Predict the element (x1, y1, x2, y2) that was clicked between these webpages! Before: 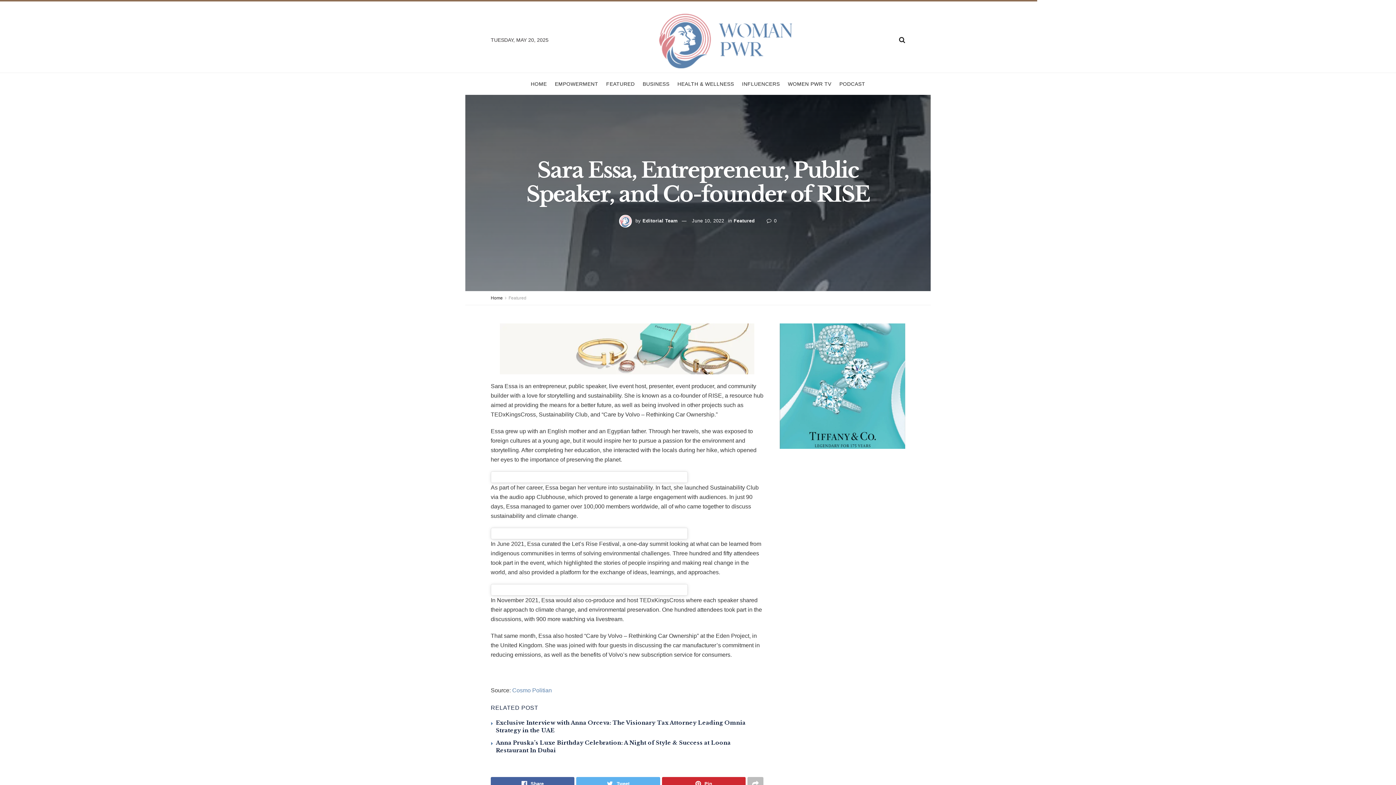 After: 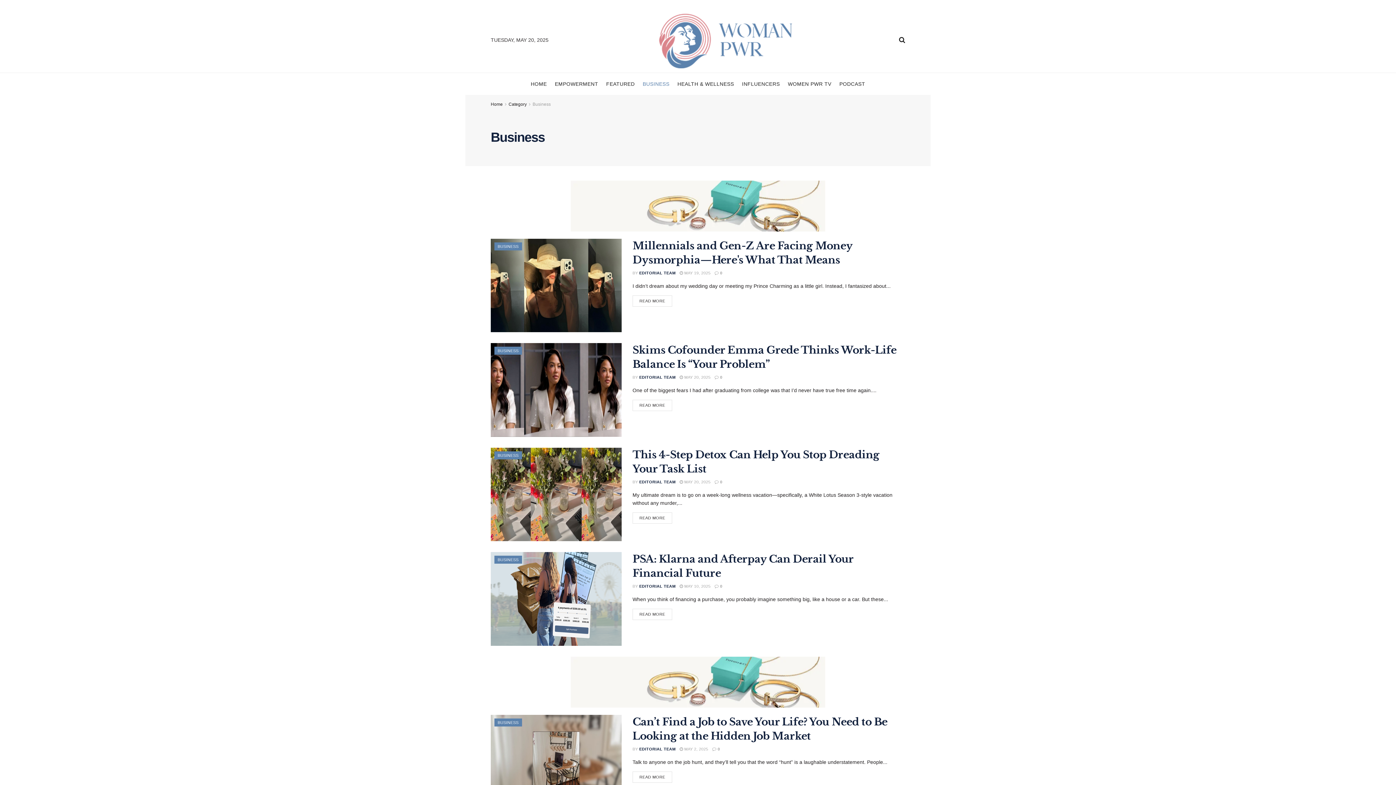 Action: bbox: (642, 73, 669, 94) label: BUSINESS